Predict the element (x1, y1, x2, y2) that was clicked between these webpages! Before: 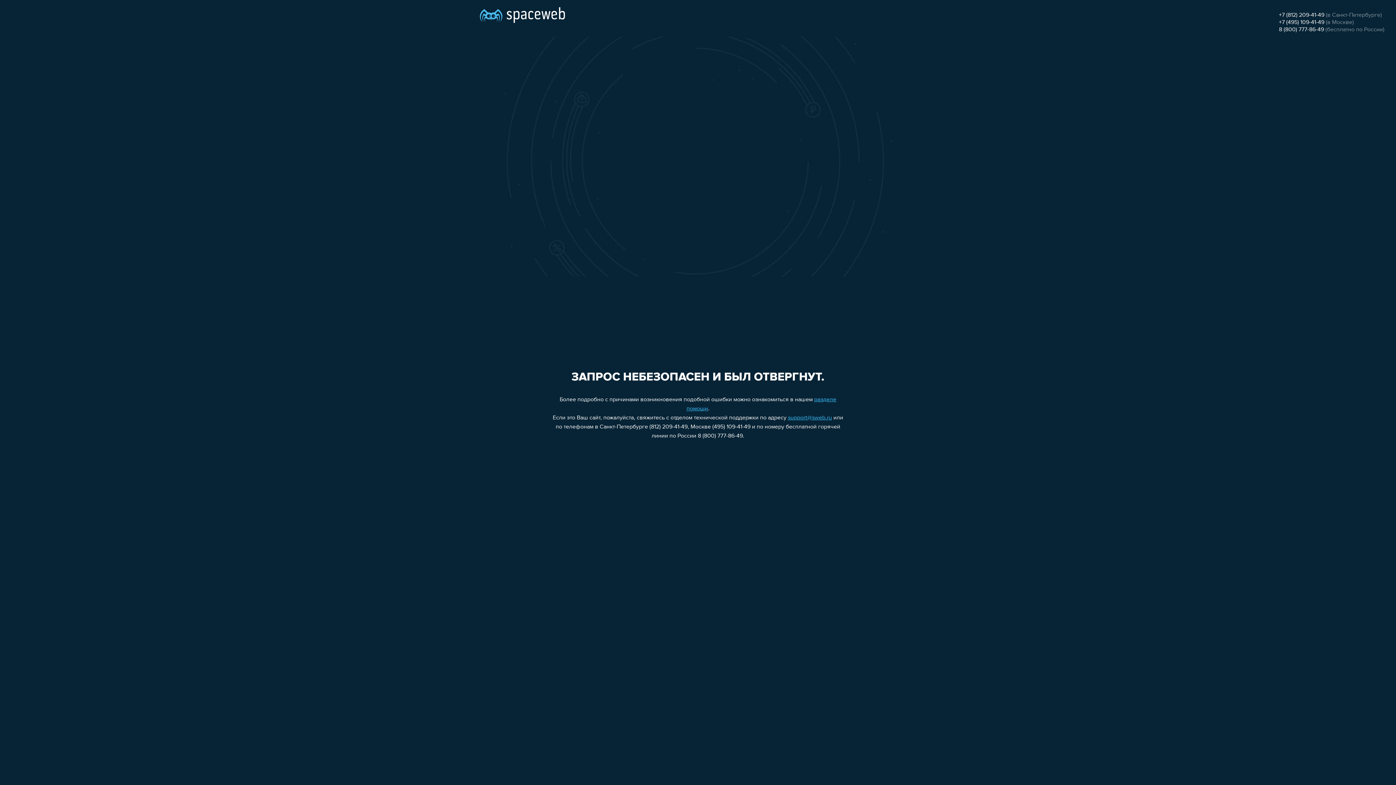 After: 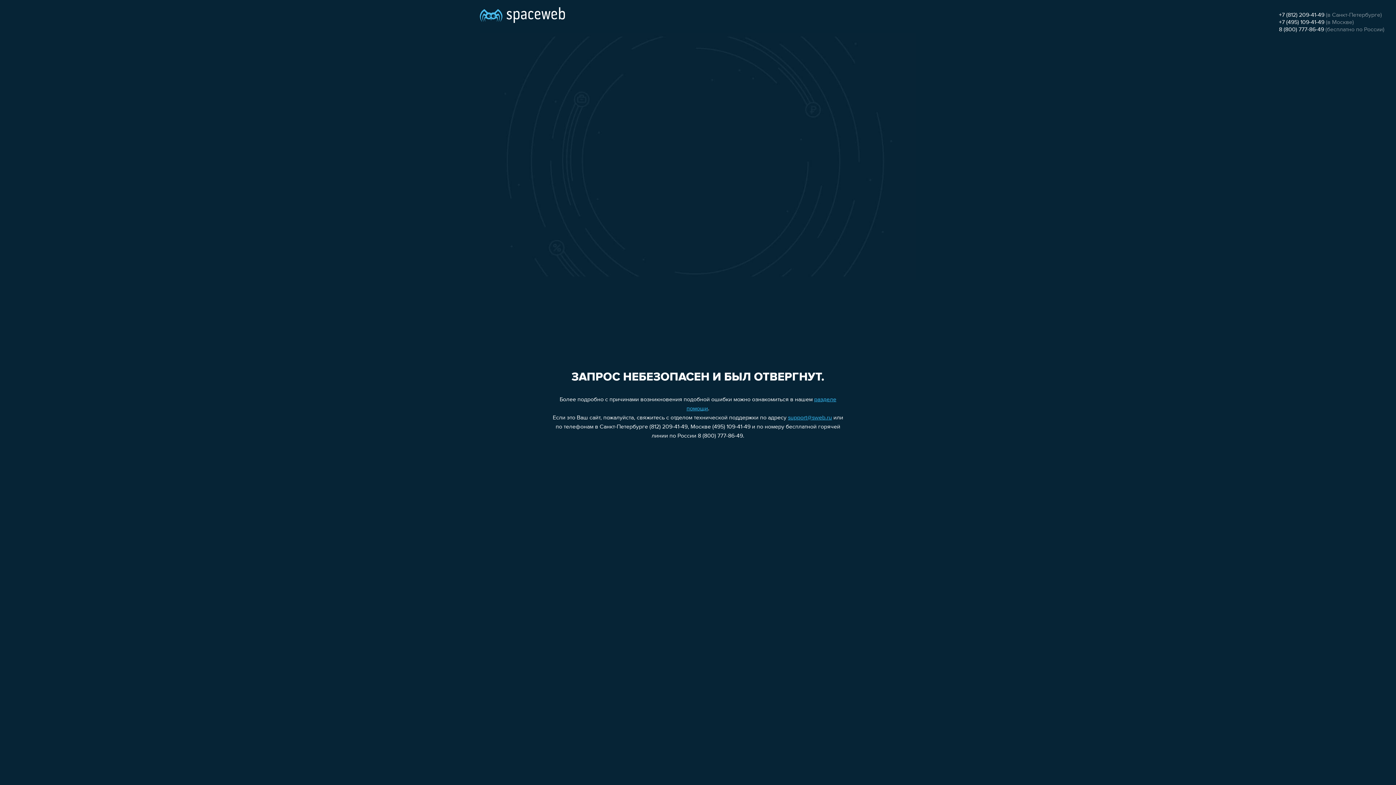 Action: bbox: (1279, 12, 1324, 18) label: +7 (812) 209-41-49